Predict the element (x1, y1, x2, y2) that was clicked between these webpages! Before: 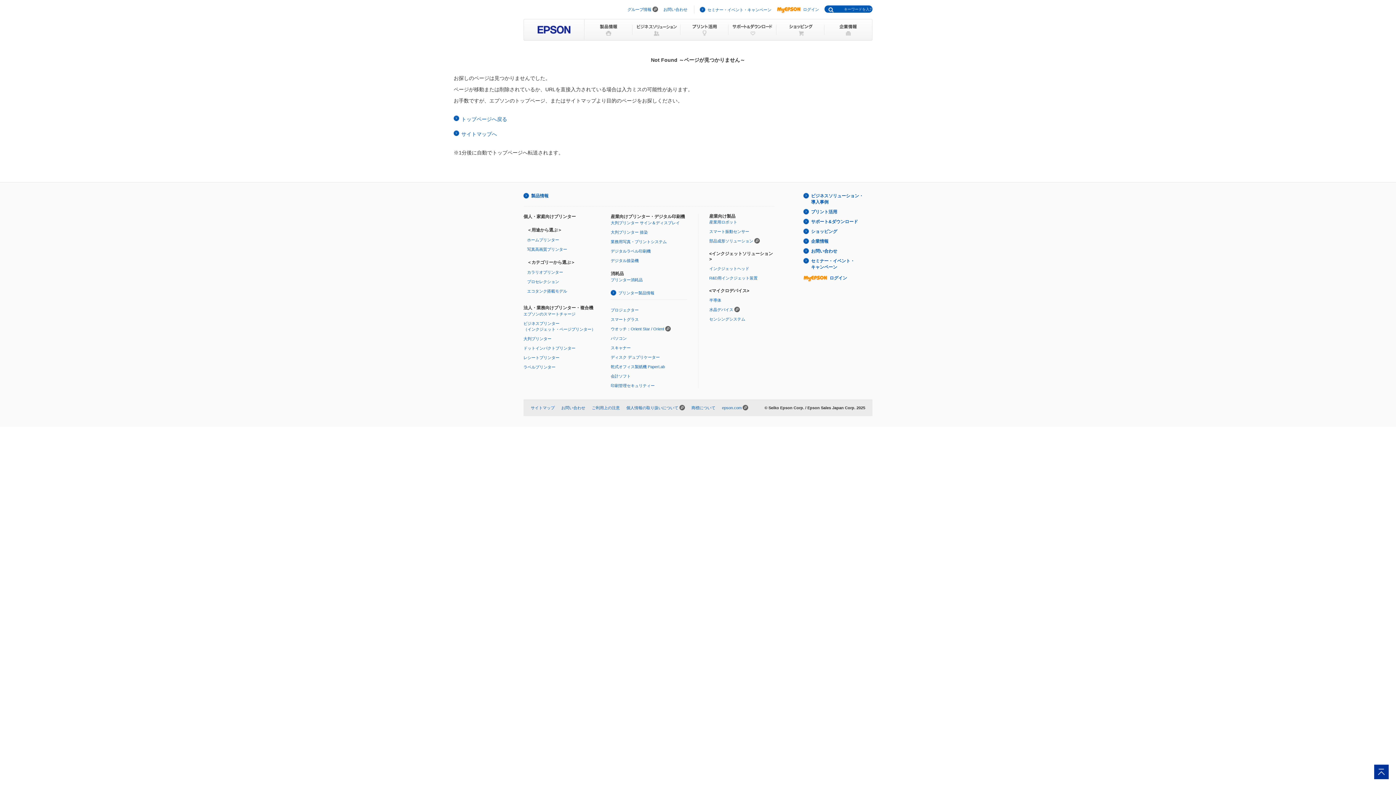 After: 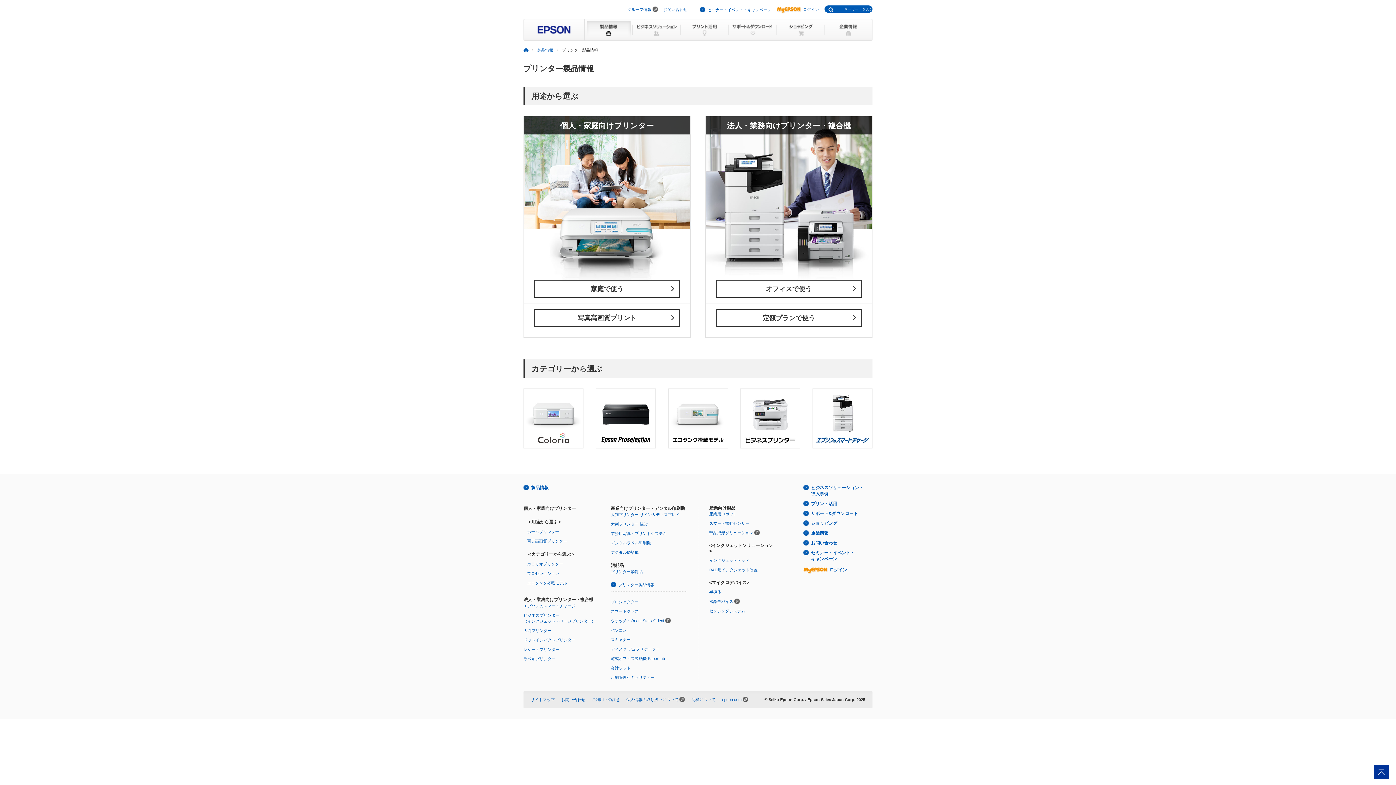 Action: label: プリンター製品情報 bbox: (610, 290, 687, 296)